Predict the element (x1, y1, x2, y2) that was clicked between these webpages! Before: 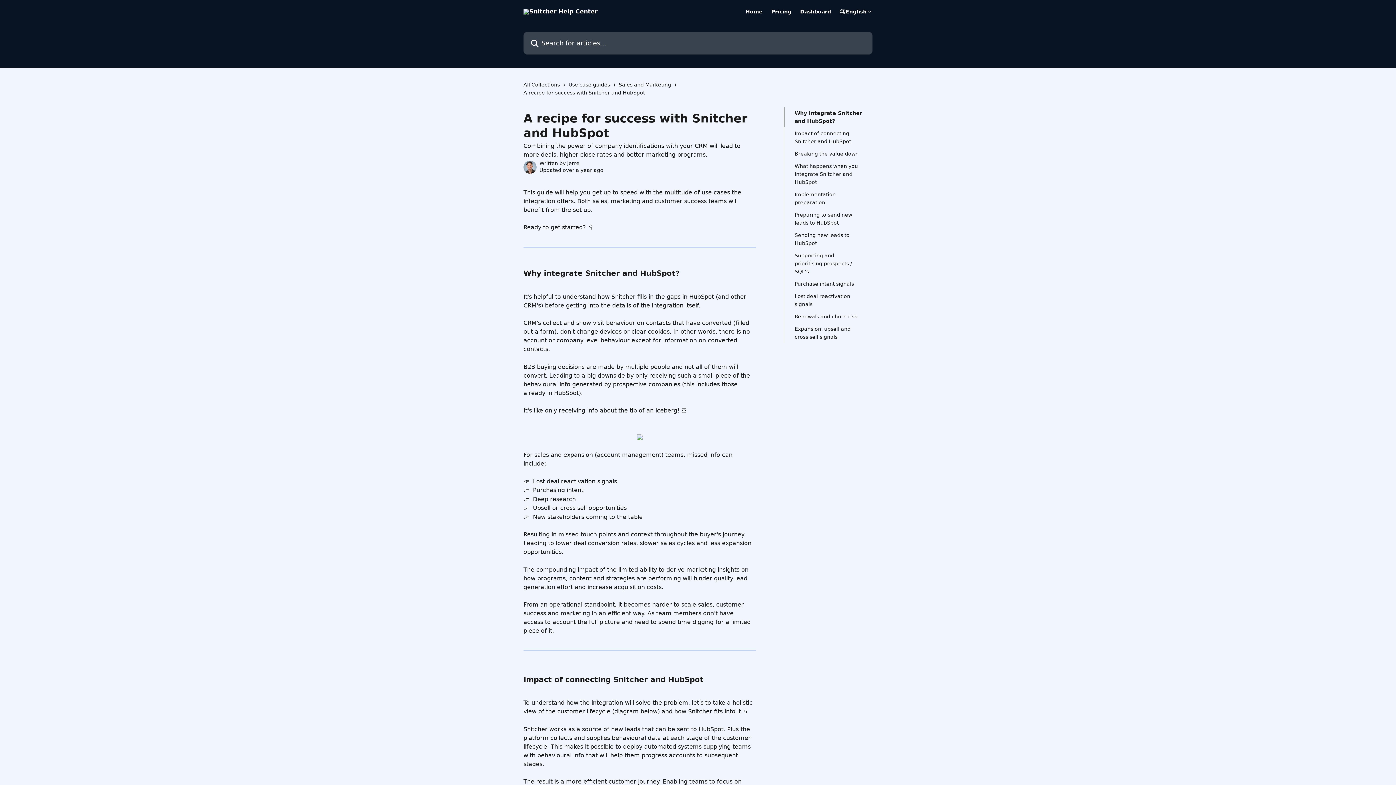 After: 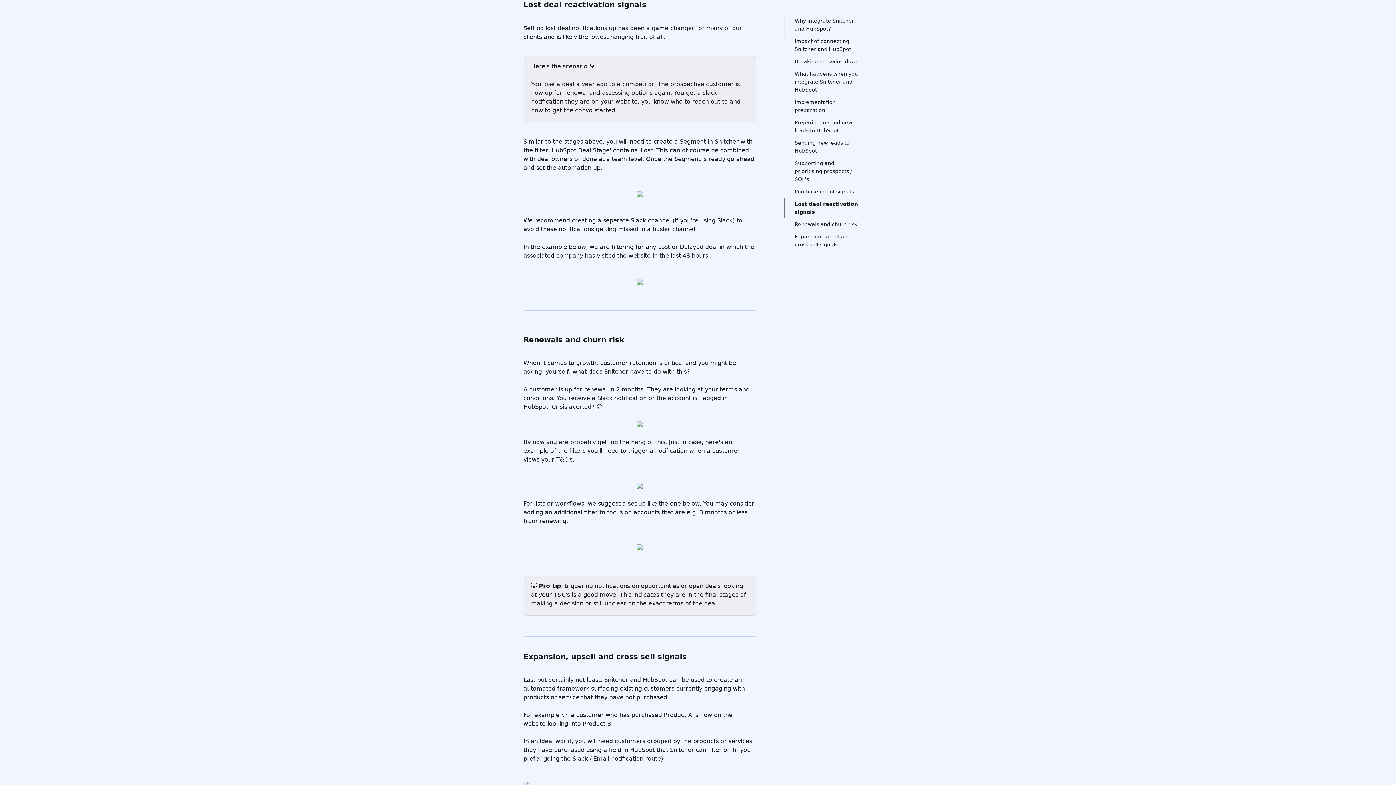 Action: label: Lost deal reactivation signals bbox: (794, 292, 862, 308)